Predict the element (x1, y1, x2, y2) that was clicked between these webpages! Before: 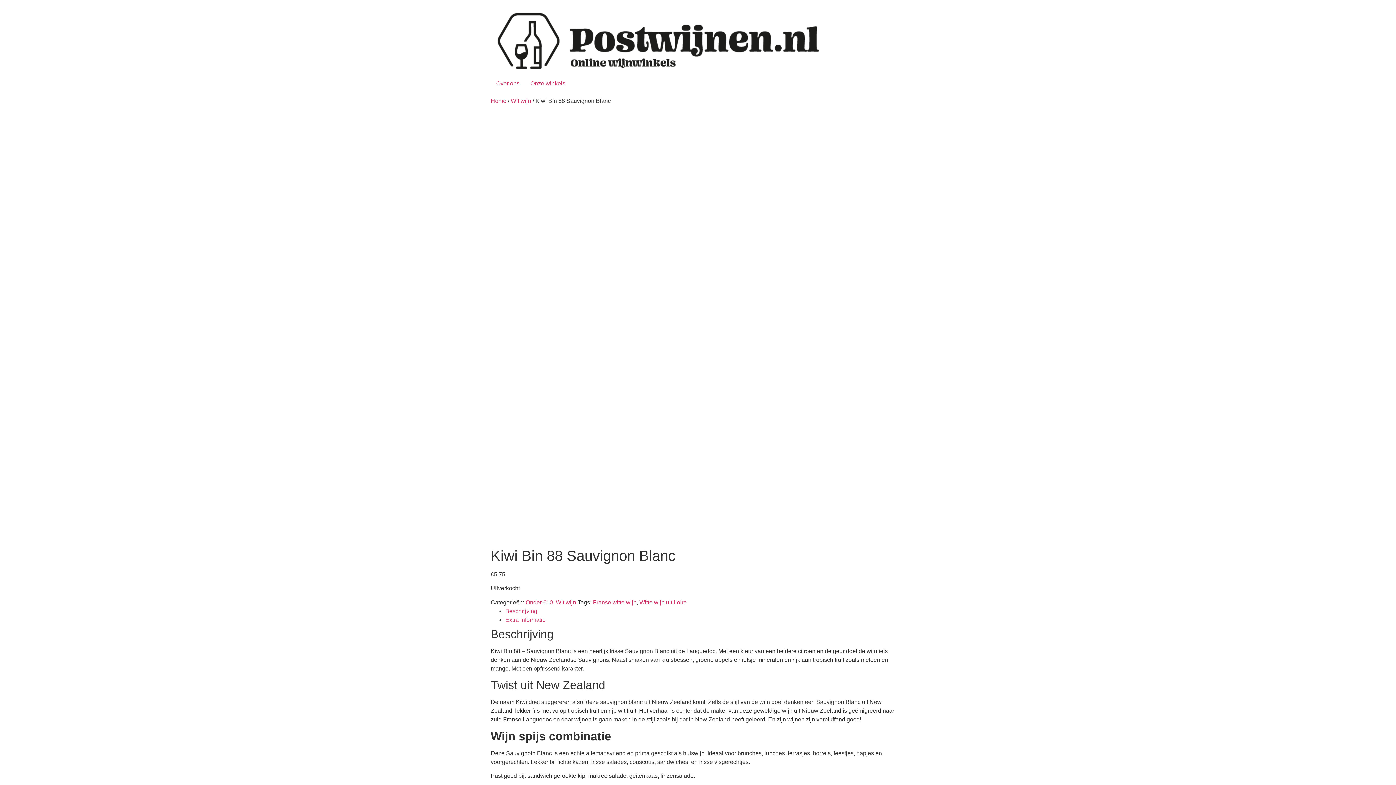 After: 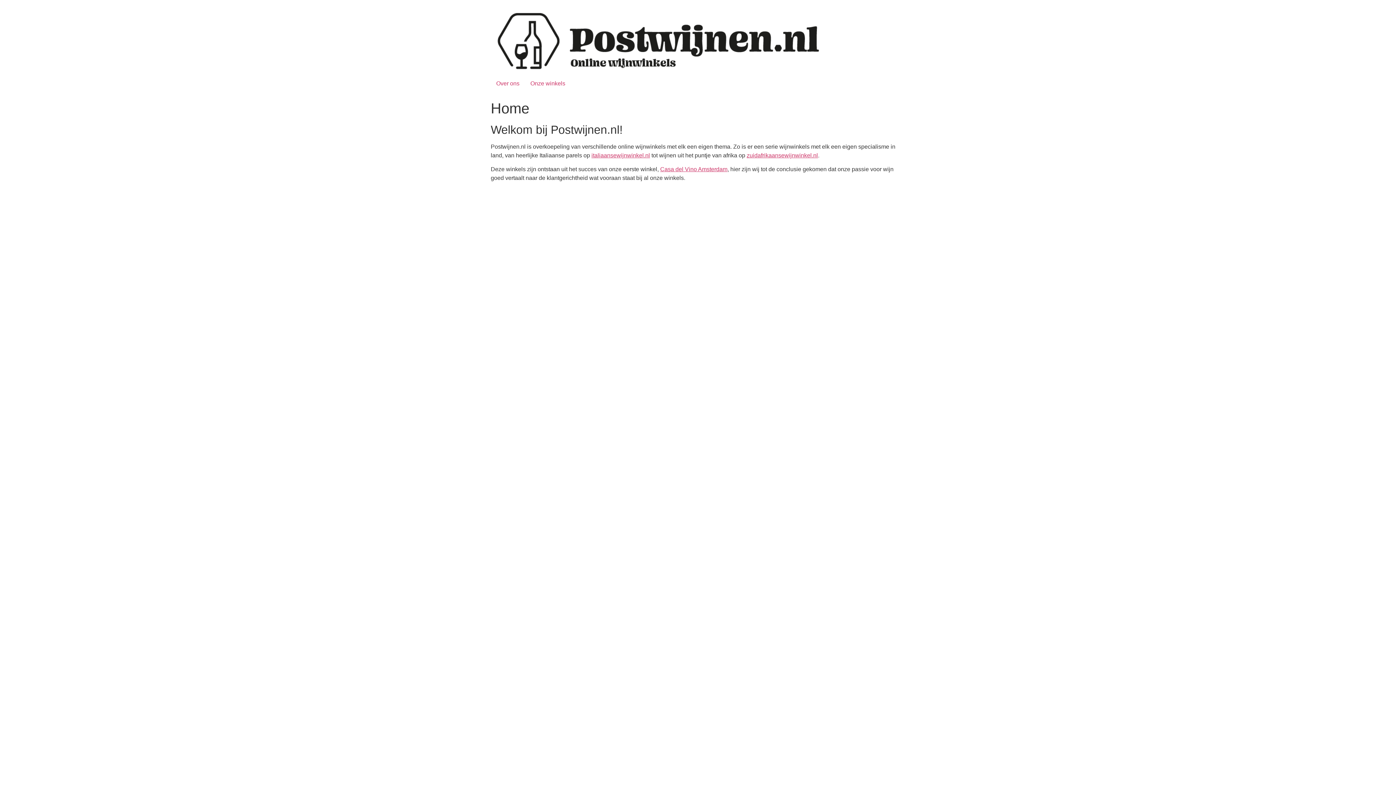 Action: bbox: (490, 97, 506, 104) label: Home